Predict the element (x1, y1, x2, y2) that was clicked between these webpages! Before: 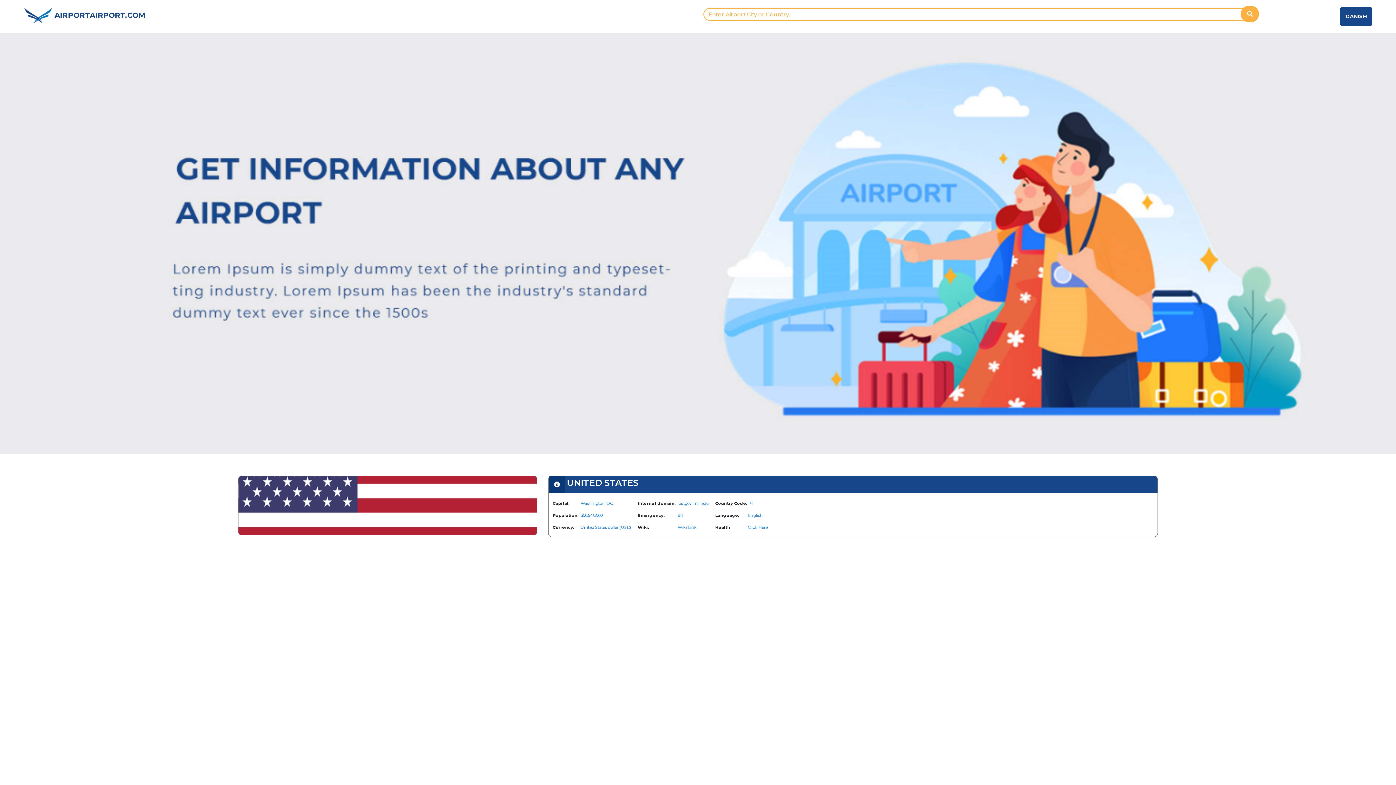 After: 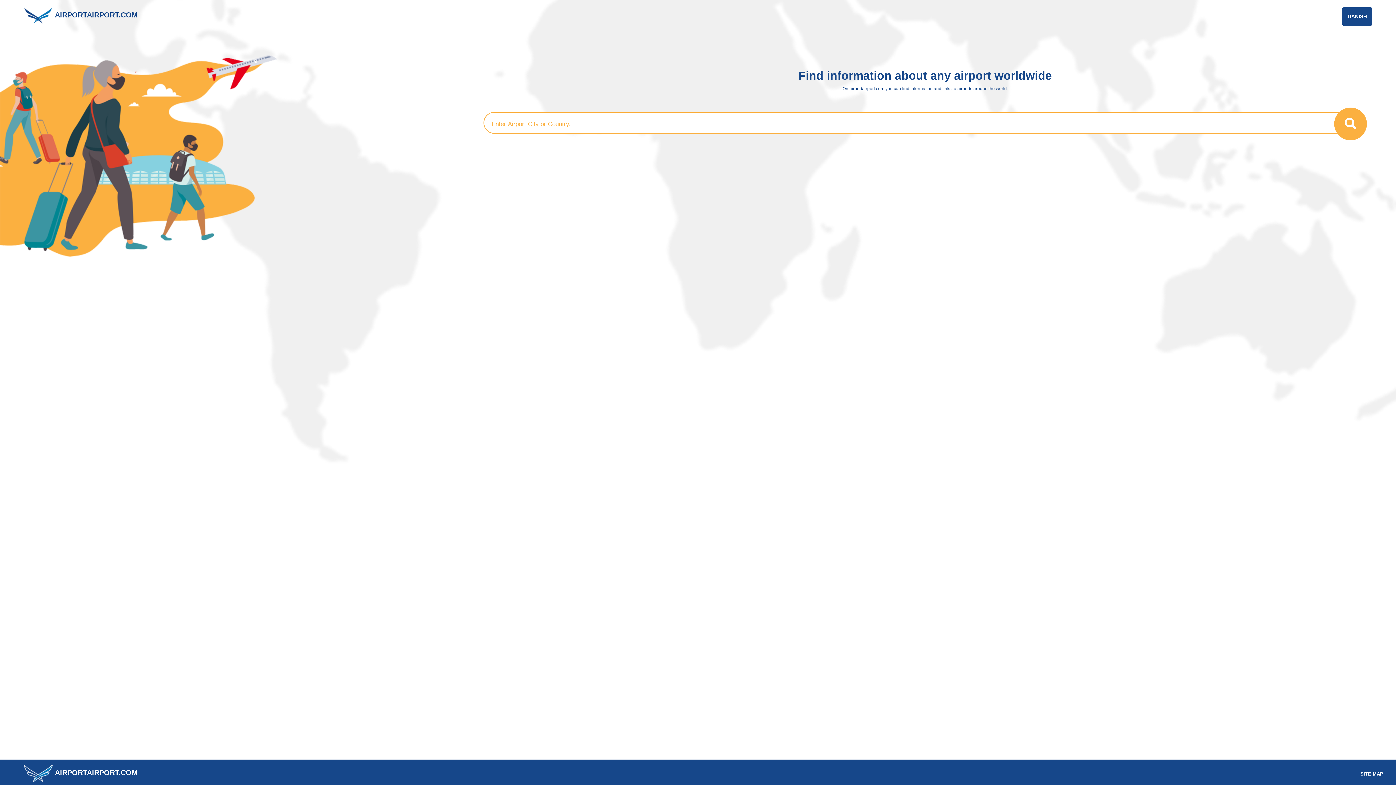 Action: bbox: (54, 10, 145, 19) label: AIRPORTAIRPORT.COM